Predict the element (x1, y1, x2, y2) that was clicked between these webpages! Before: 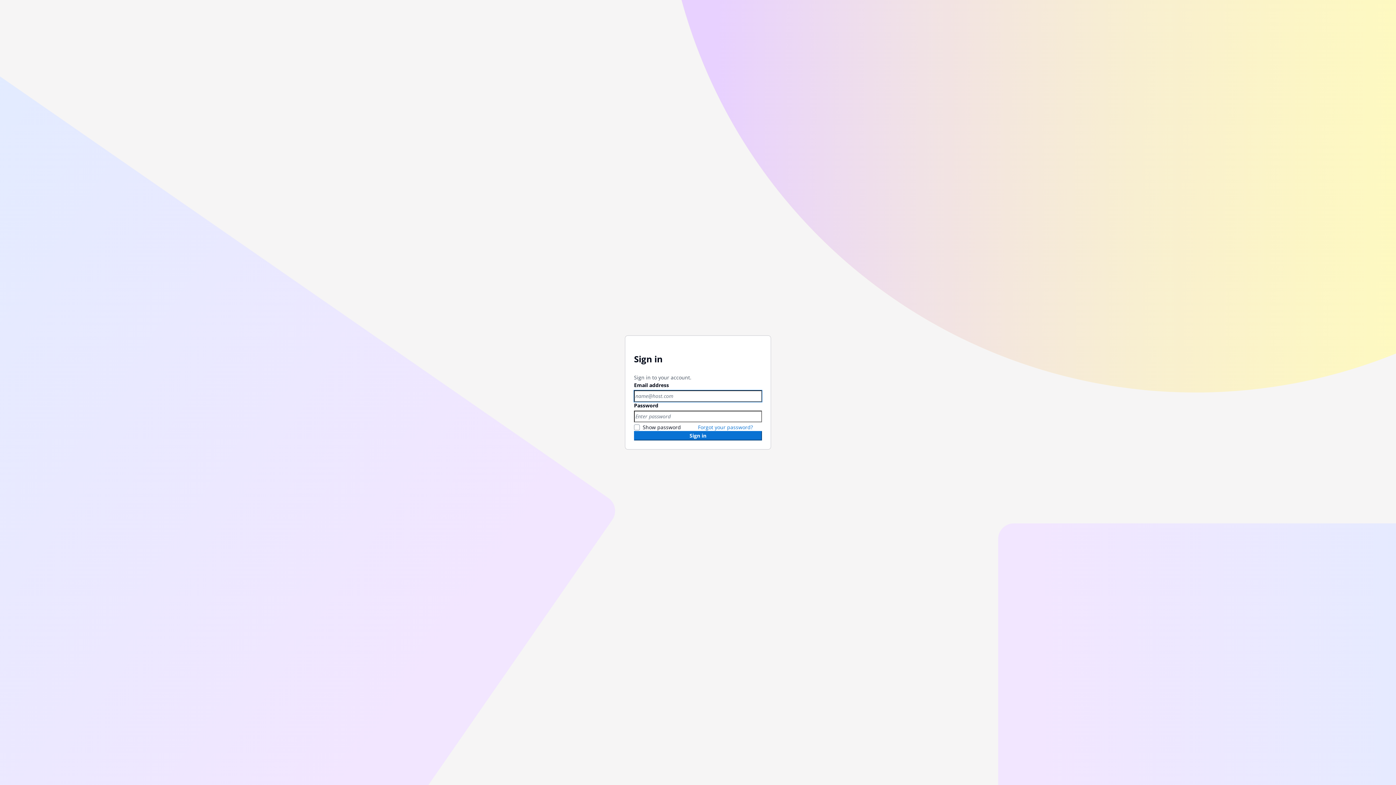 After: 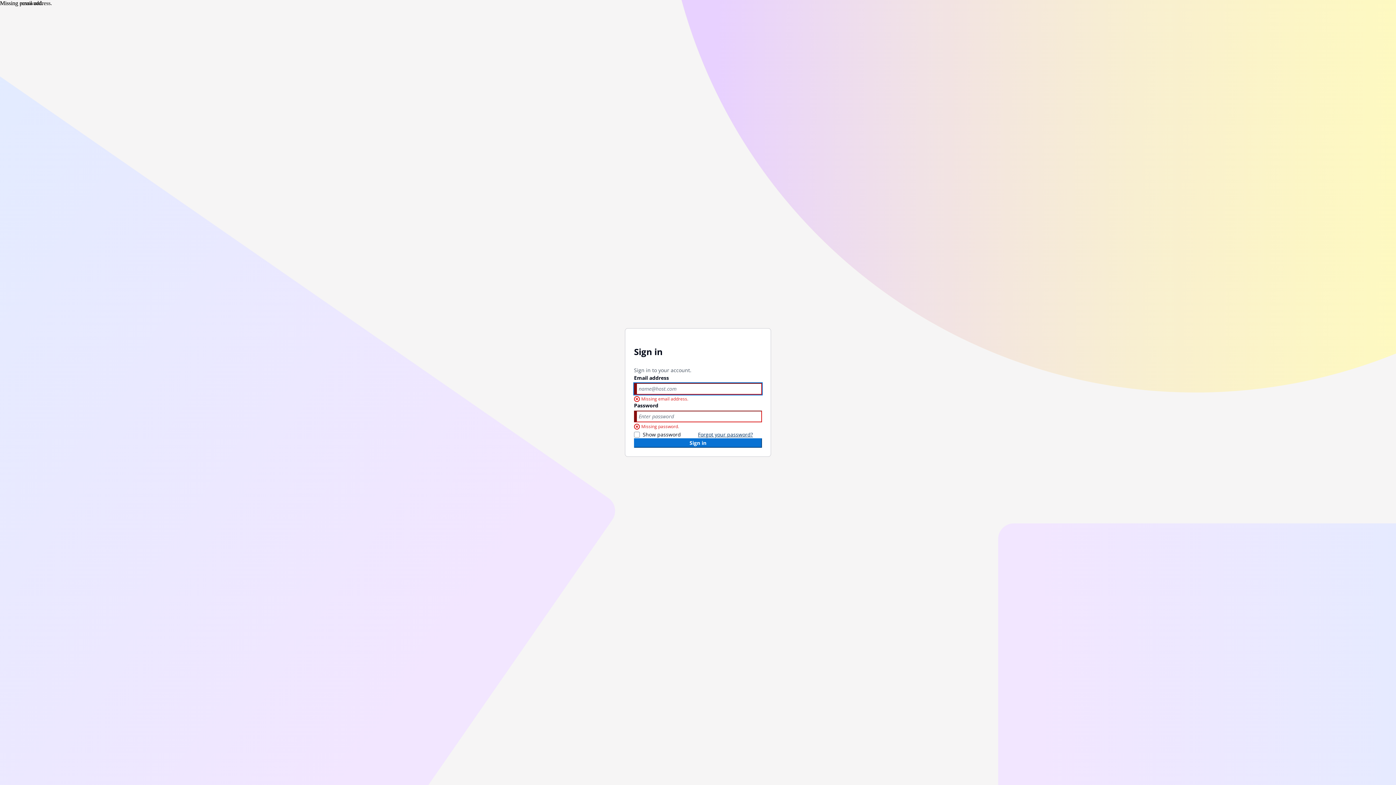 Action: bbox: (634, 431, 762, 440) label: Sign in